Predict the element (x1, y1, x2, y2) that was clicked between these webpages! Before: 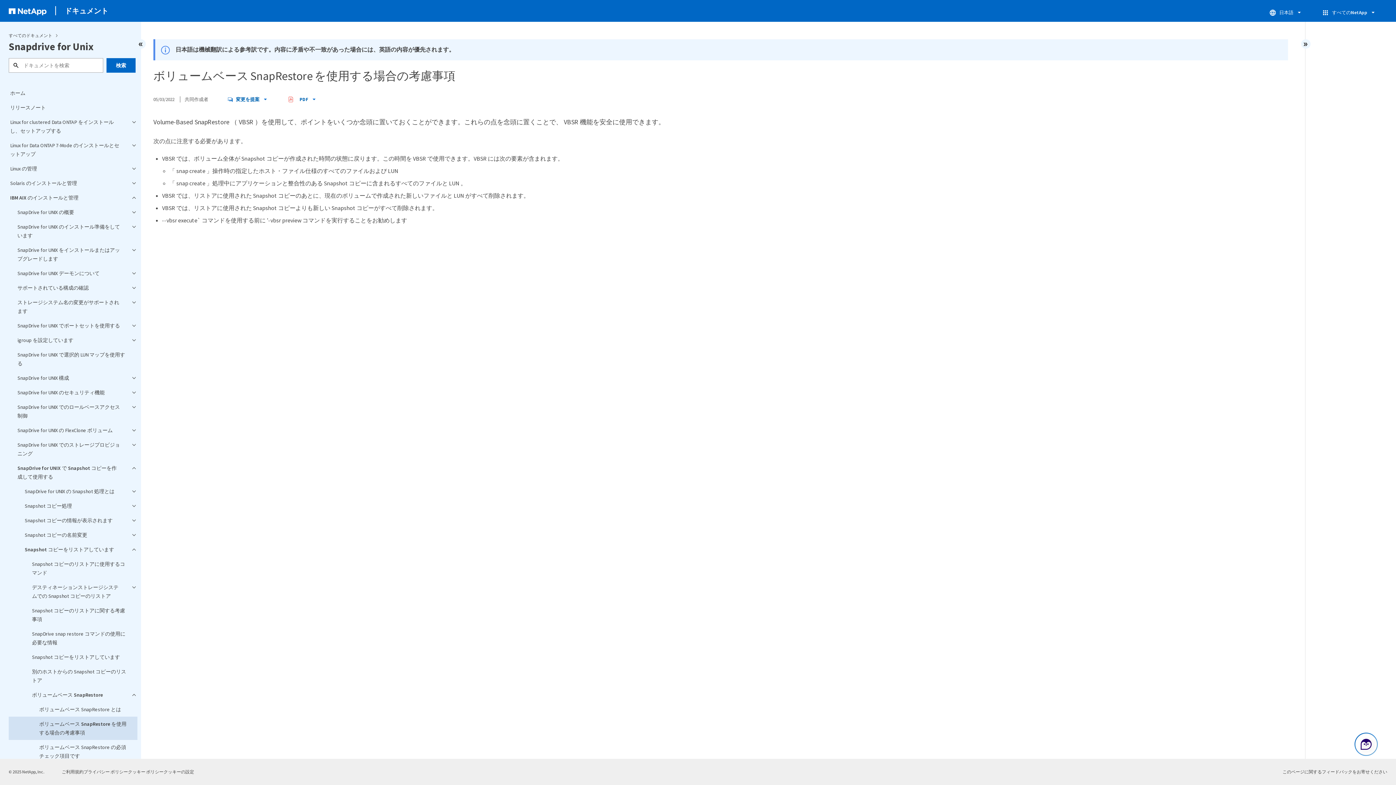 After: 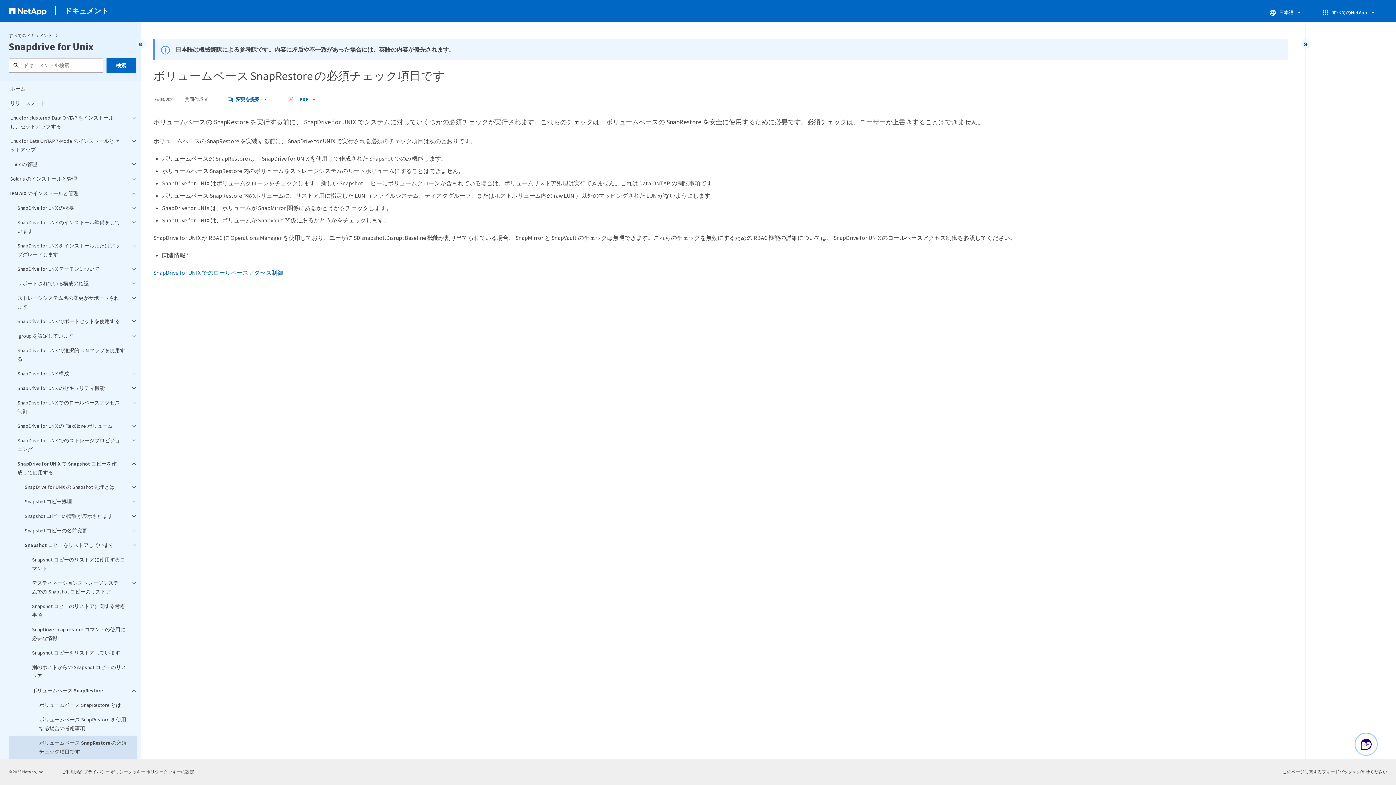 Action: label: ボリュームベース SnapRestore の必須チェック項目です bbox: (8, 740, 137, 763)